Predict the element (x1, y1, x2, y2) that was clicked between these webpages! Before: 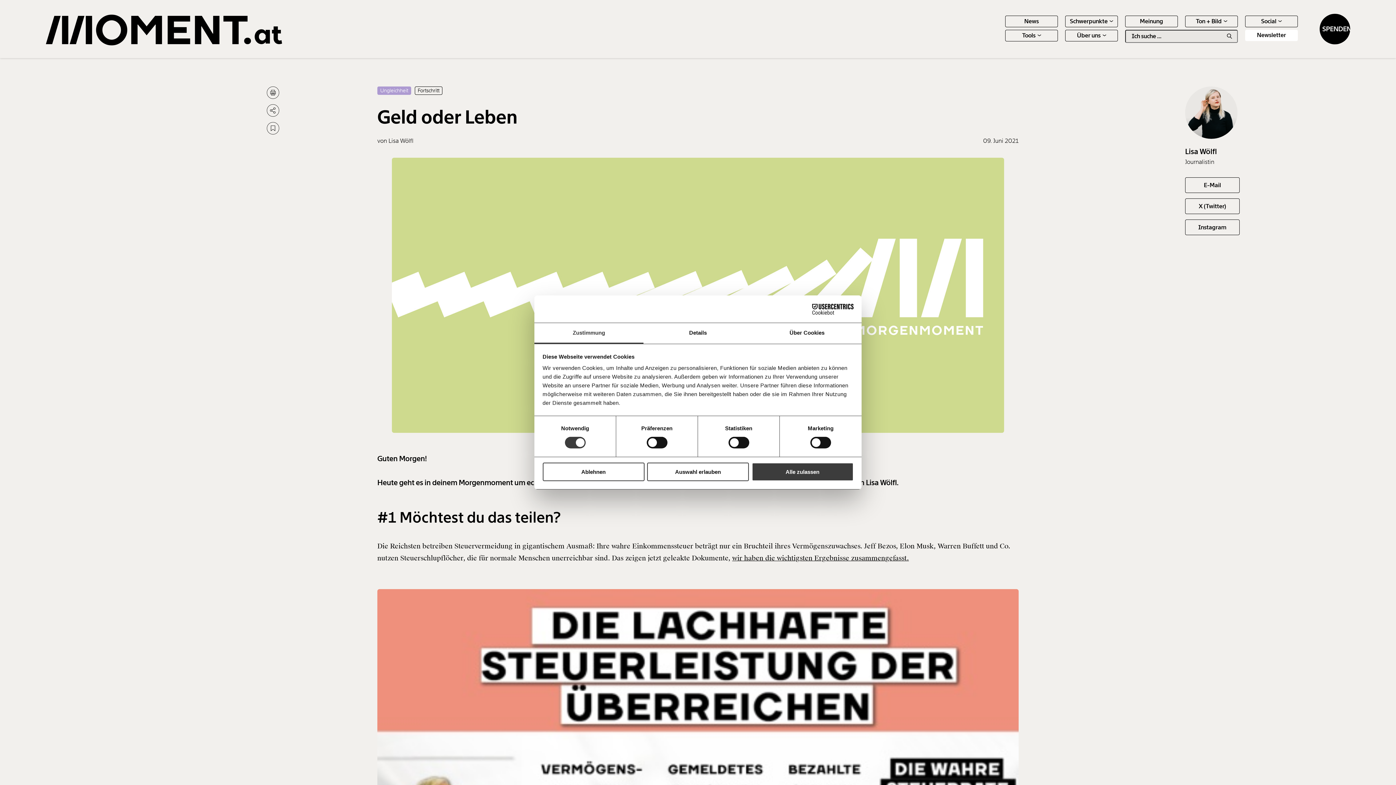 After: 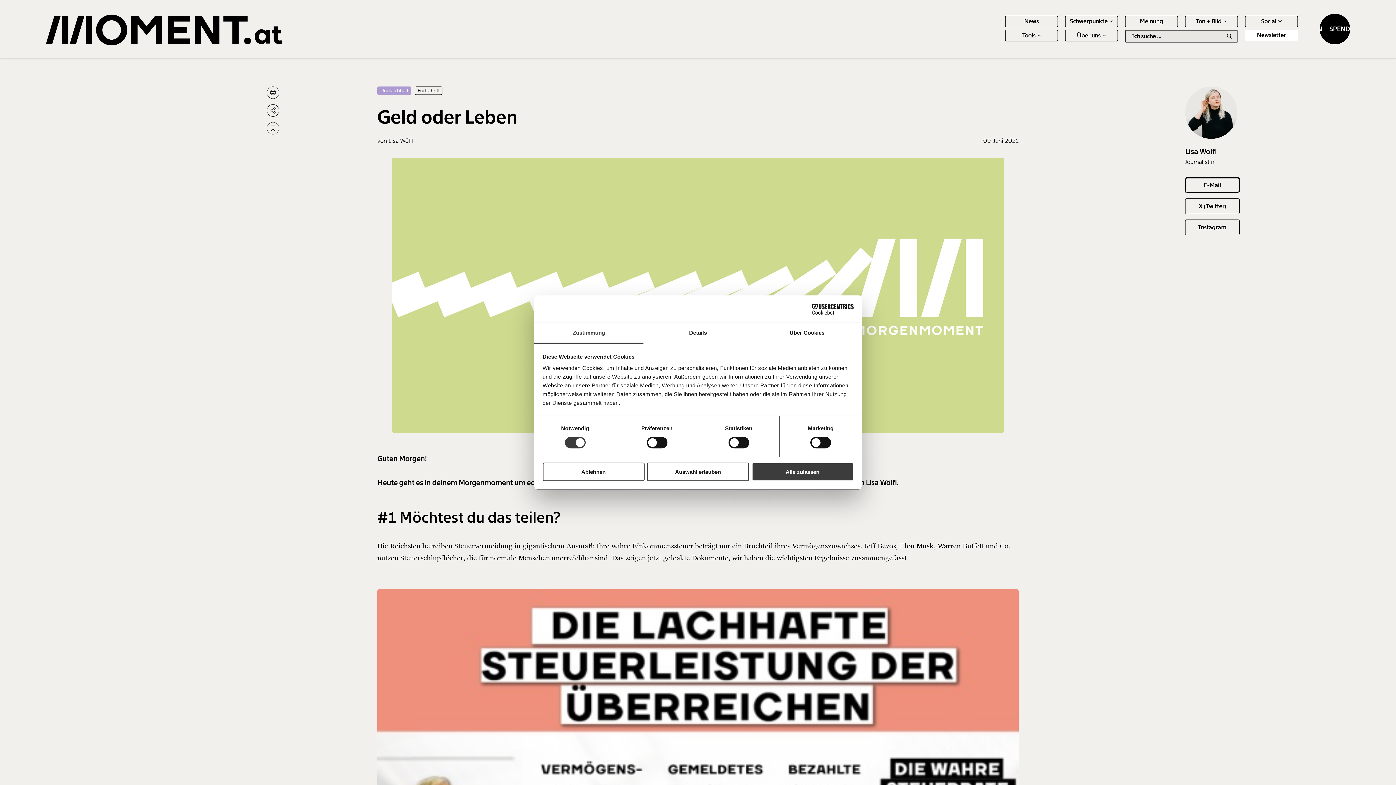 Action: bbox: (1185, 177, 1239, 193) label: E-Mail